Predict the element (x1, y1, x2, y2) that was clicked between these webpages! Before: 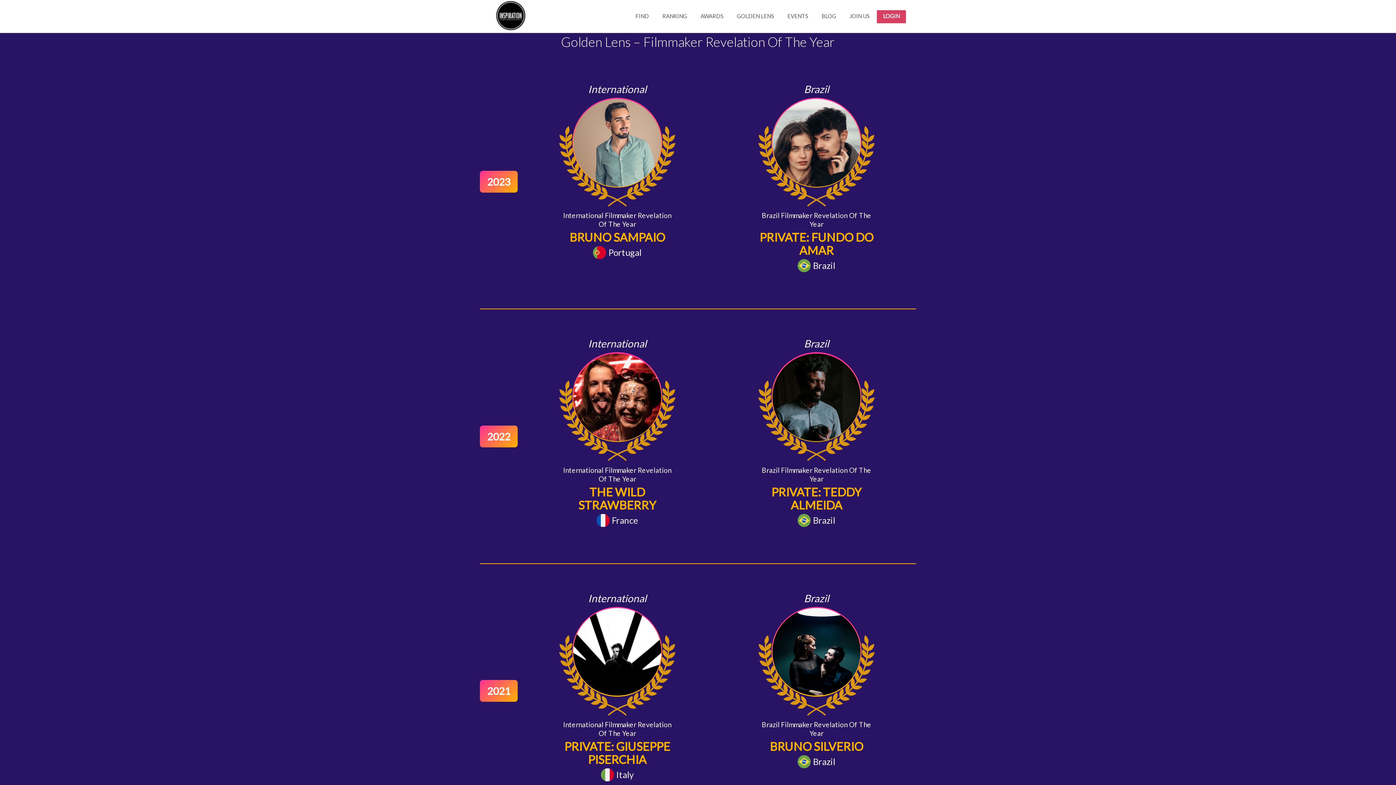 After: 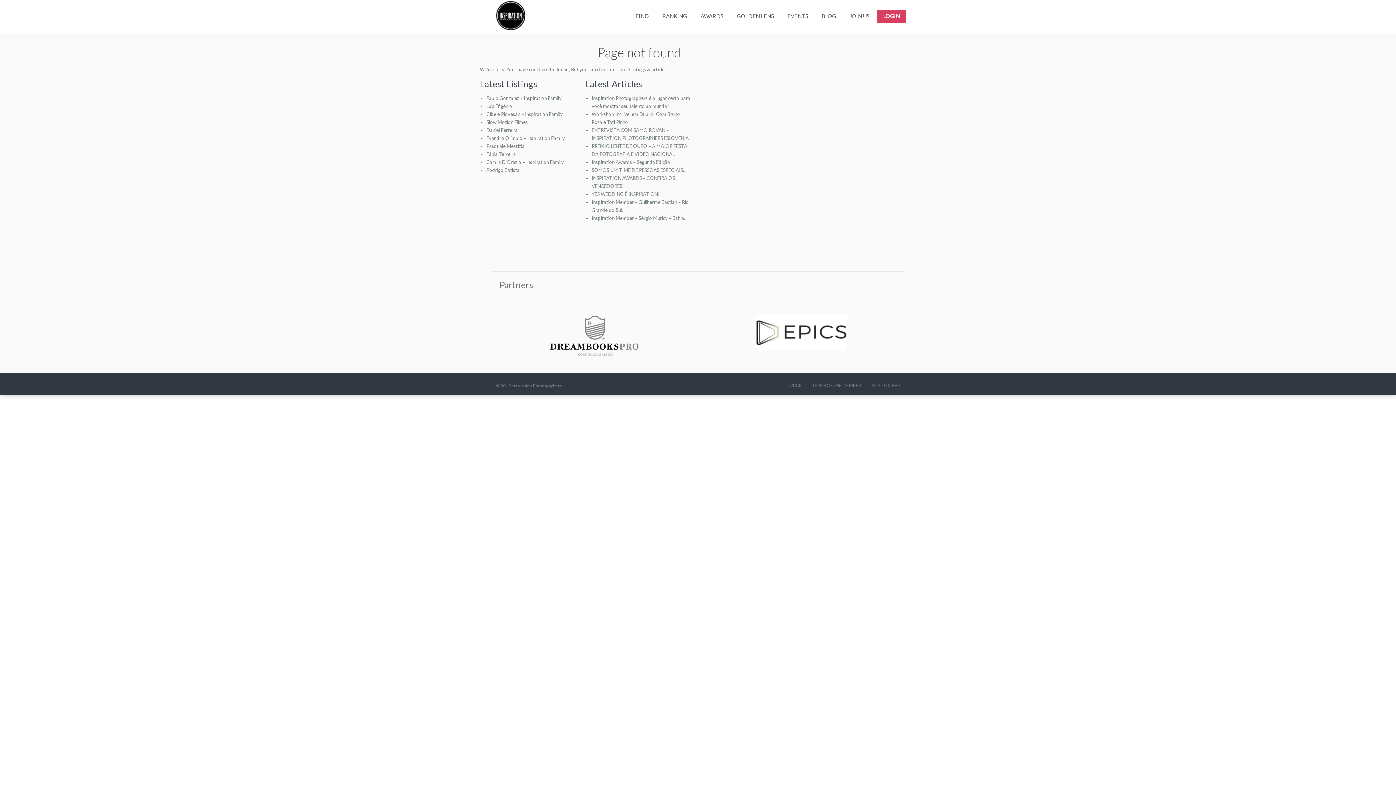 Action: bbox: (573, 608, 661, 696)